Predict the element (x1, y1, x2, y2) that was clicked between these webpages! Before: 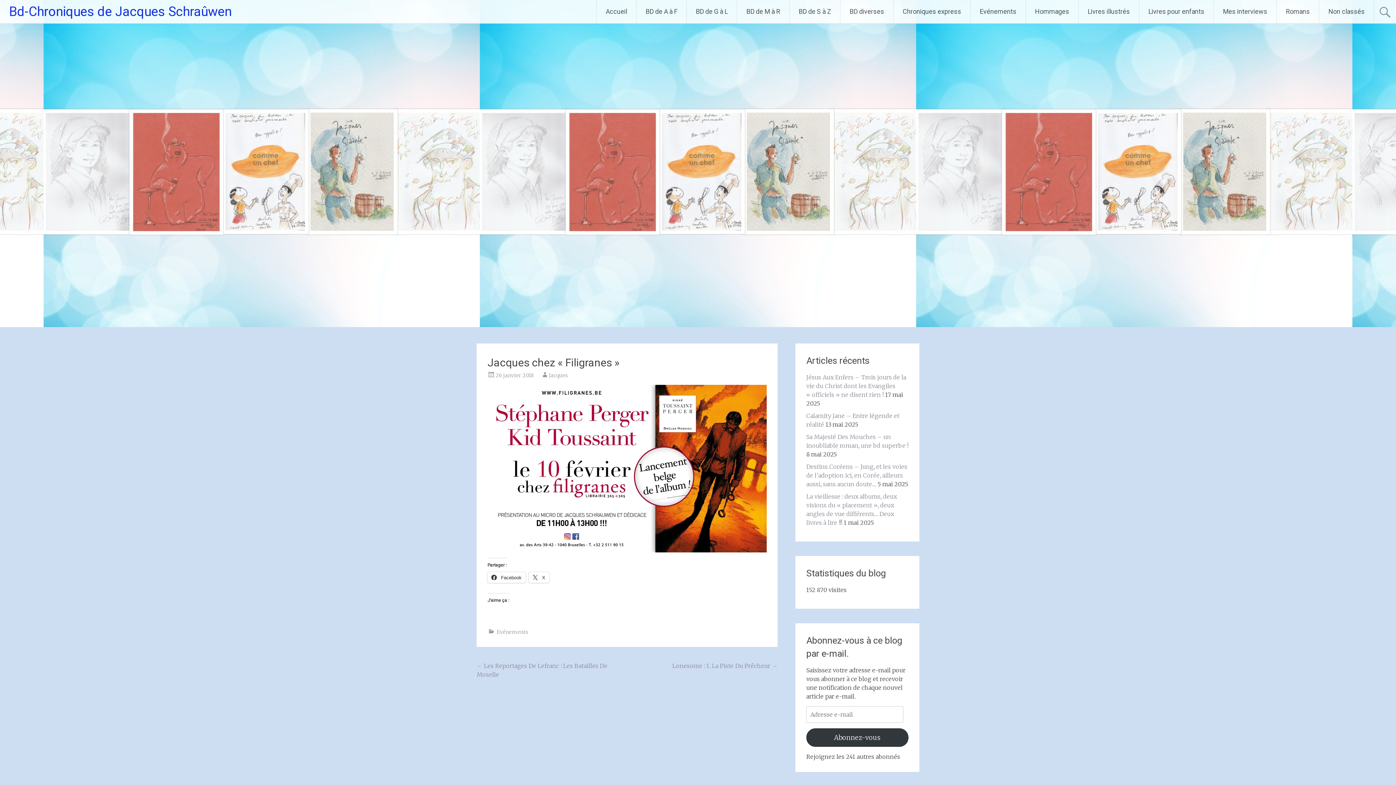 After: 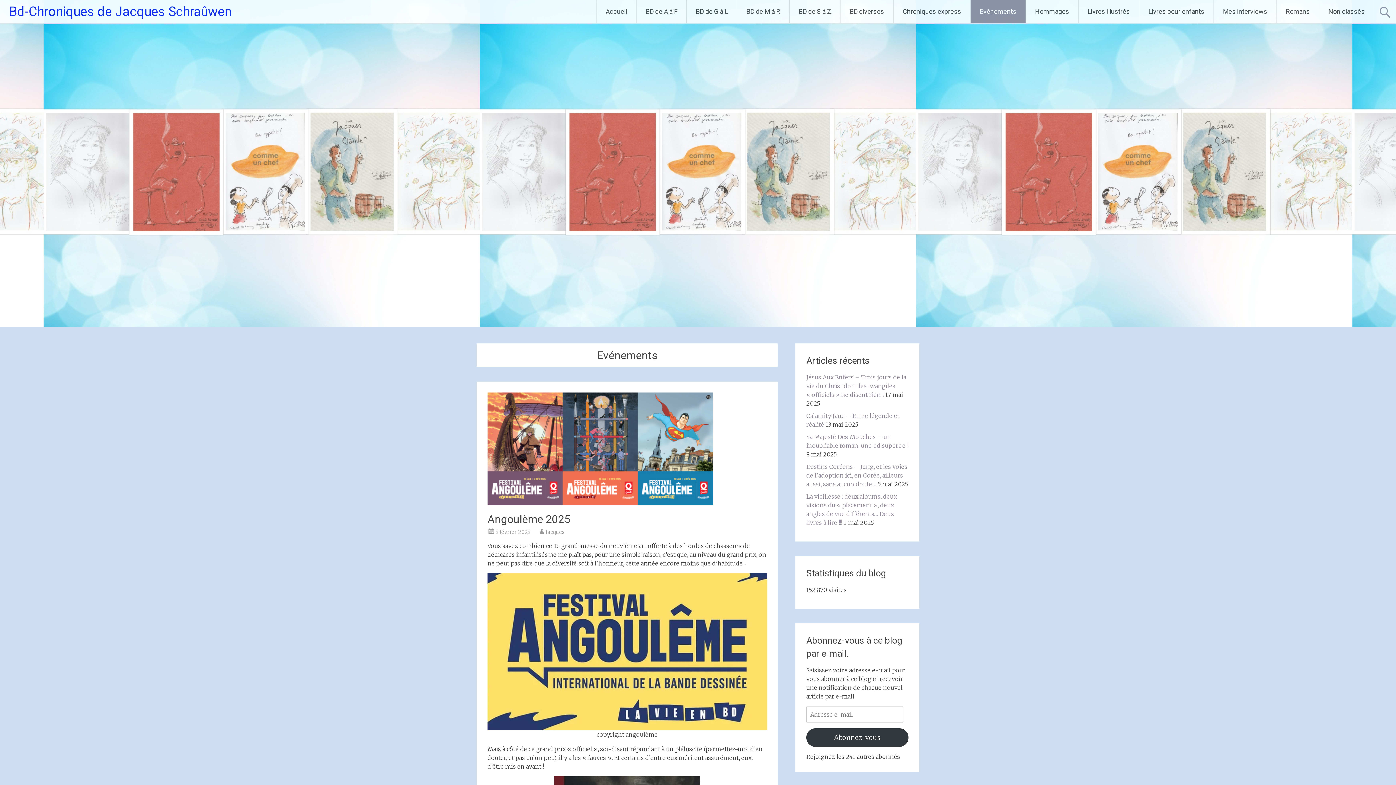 Action: bbox: (970, 0, 1025, 23) label: Evénements